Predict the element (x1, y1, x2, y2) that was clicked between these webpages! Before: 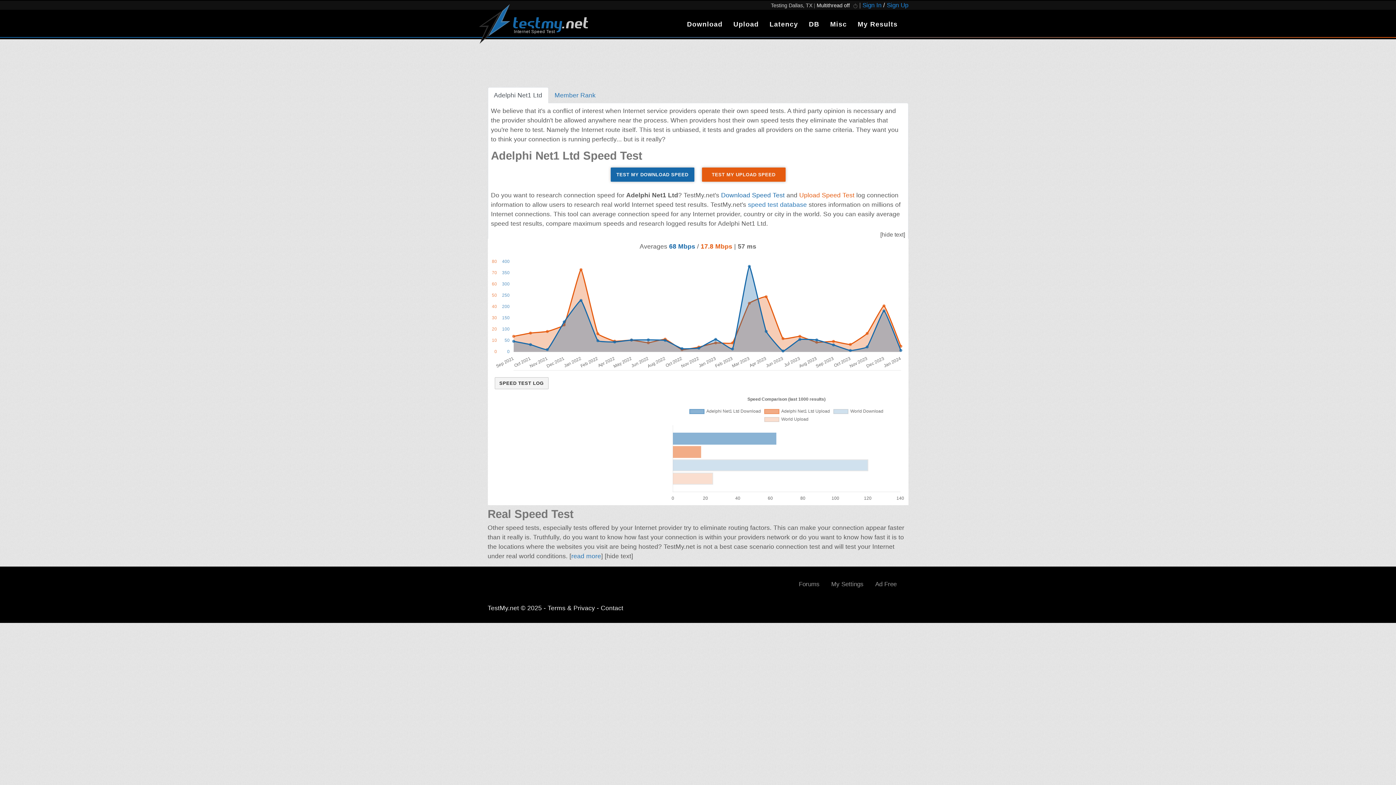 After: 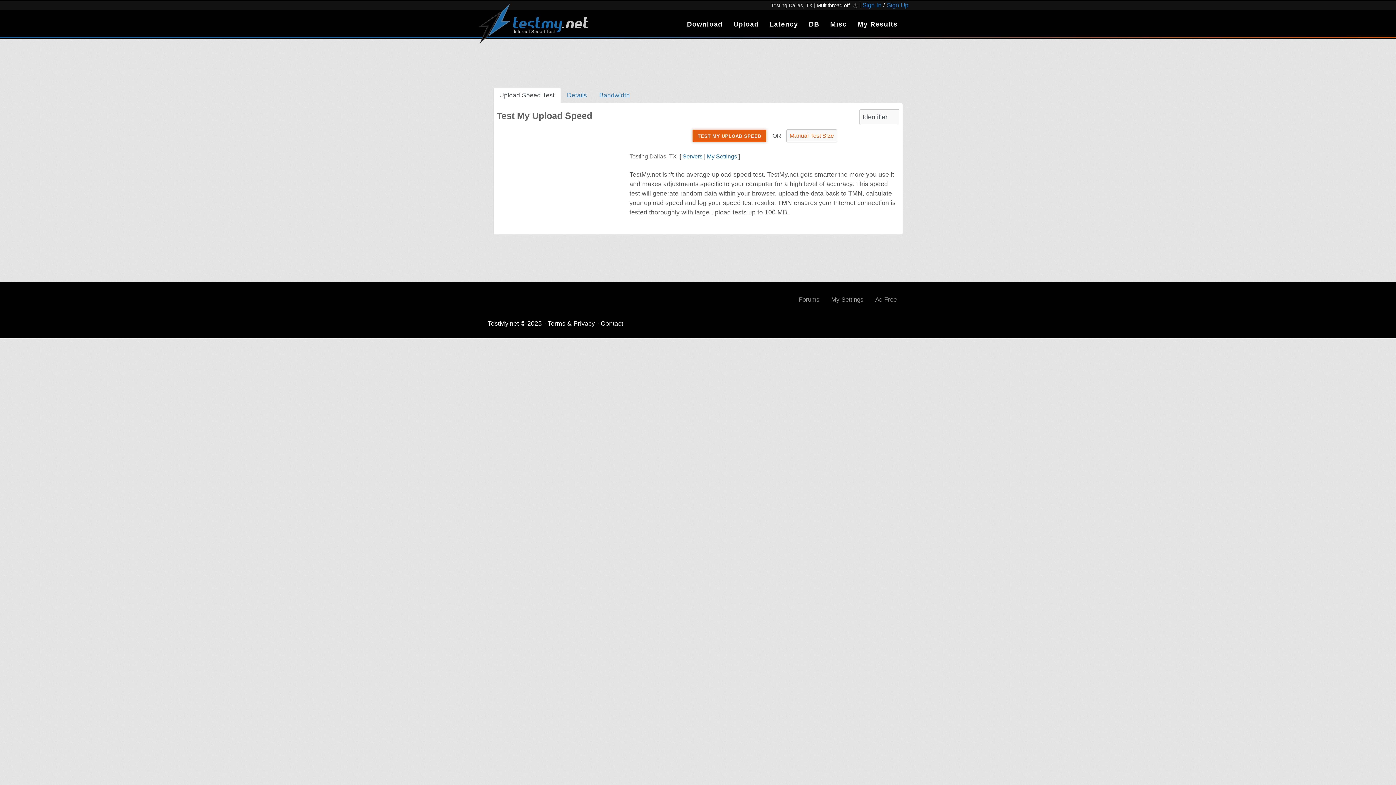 Action: bbox: (702, 167, 785, 181) label: TEST MY UPLOAD SPEED